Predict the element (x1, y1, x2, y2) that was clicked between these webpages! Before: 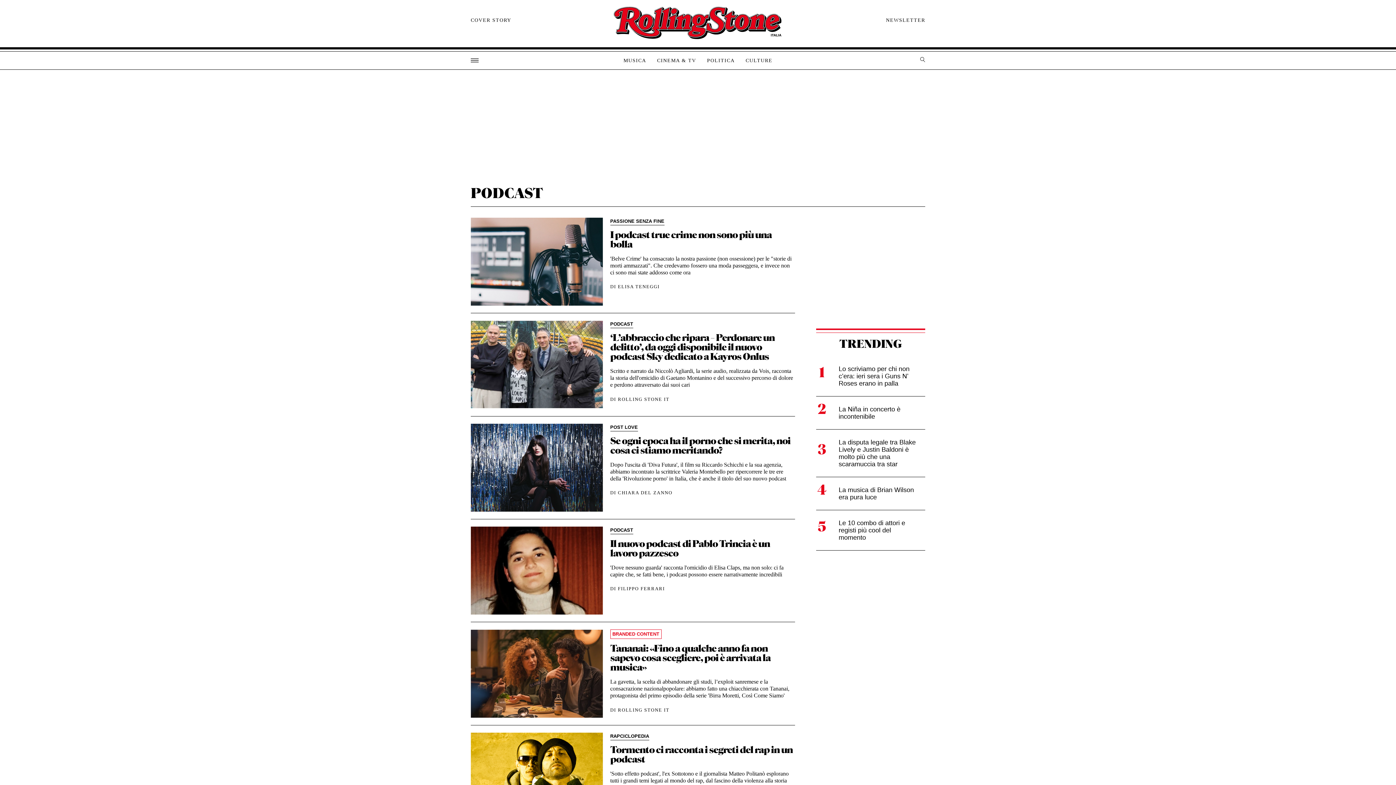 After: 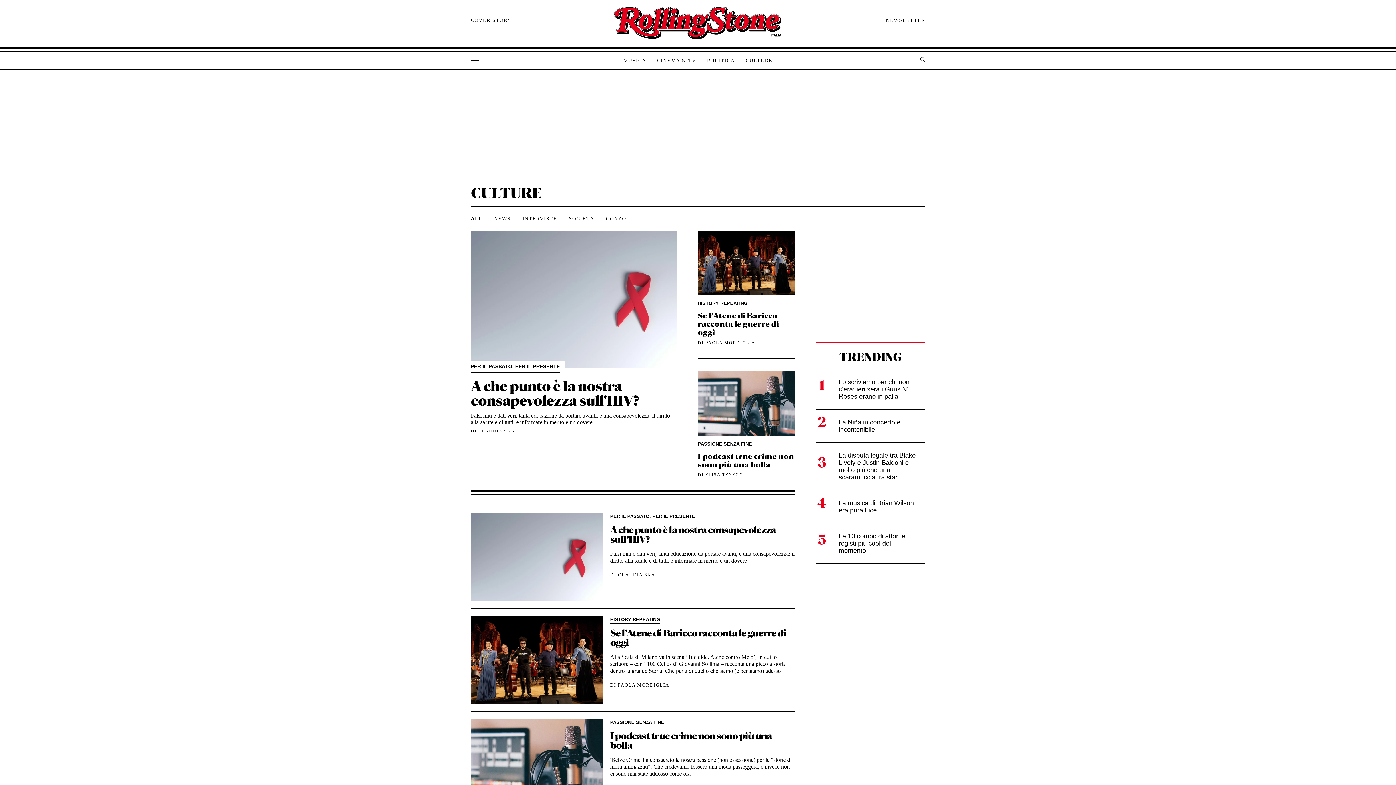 Action: bbox: (740, 57, 778, 64) label: CULTURE